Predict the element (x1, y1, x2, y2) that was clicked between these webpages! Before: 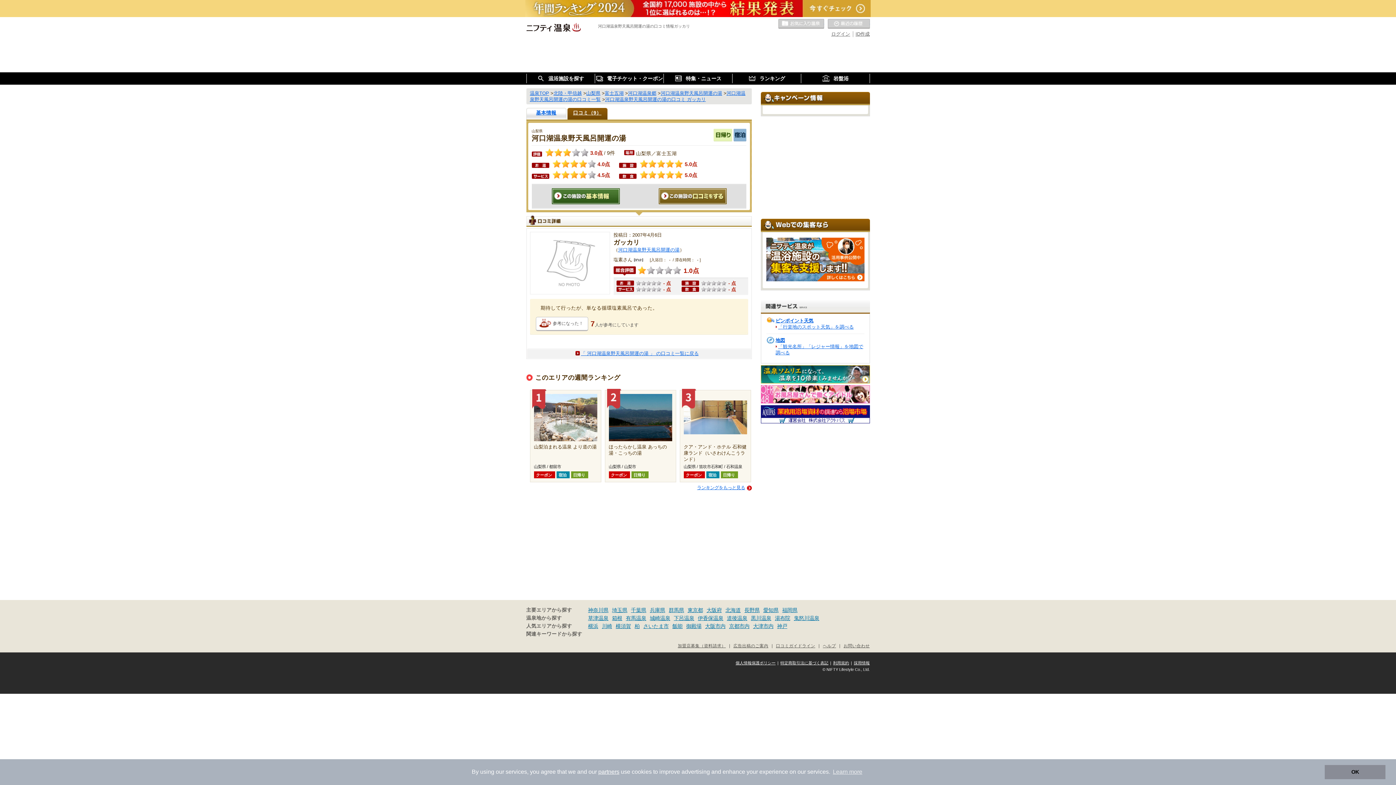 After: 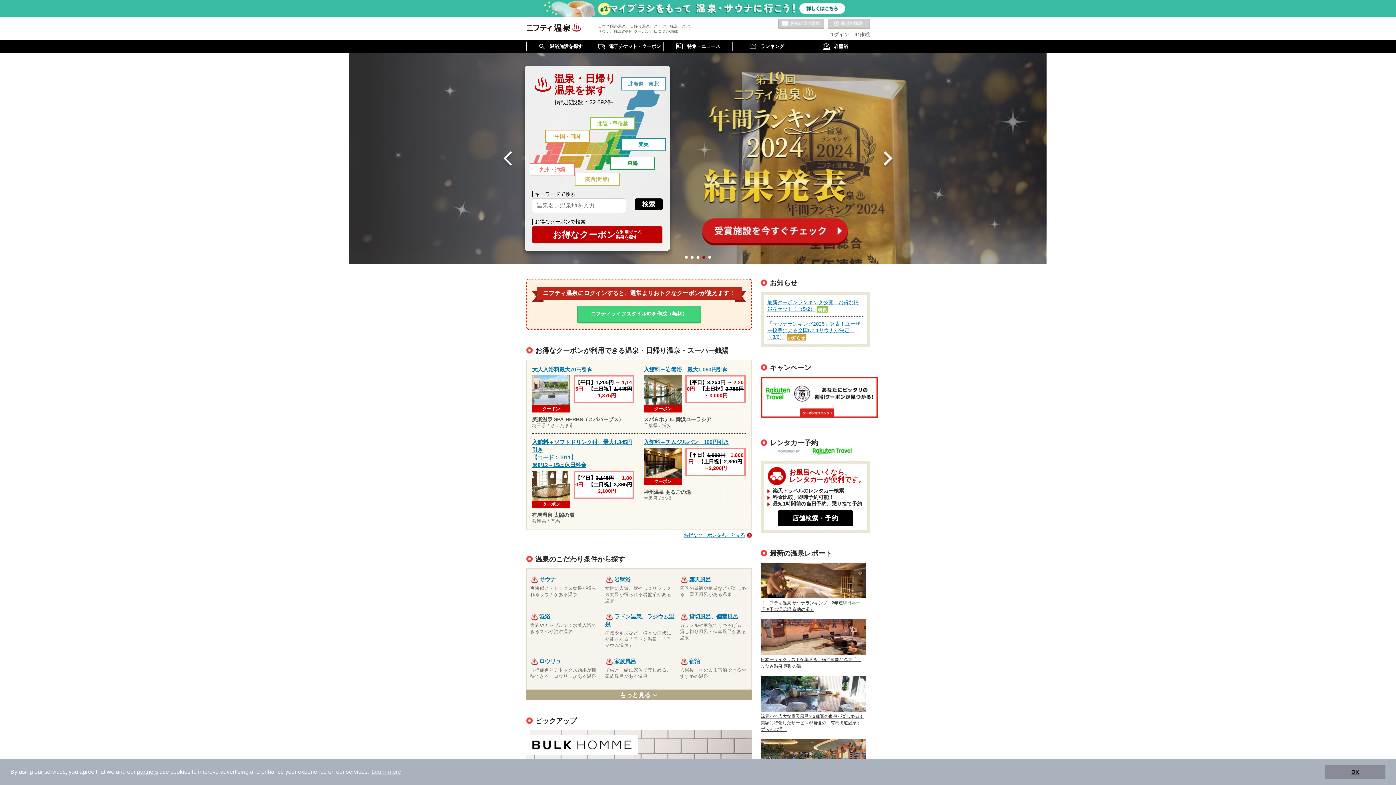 Action: bbox: (526, 21, 580, 33)